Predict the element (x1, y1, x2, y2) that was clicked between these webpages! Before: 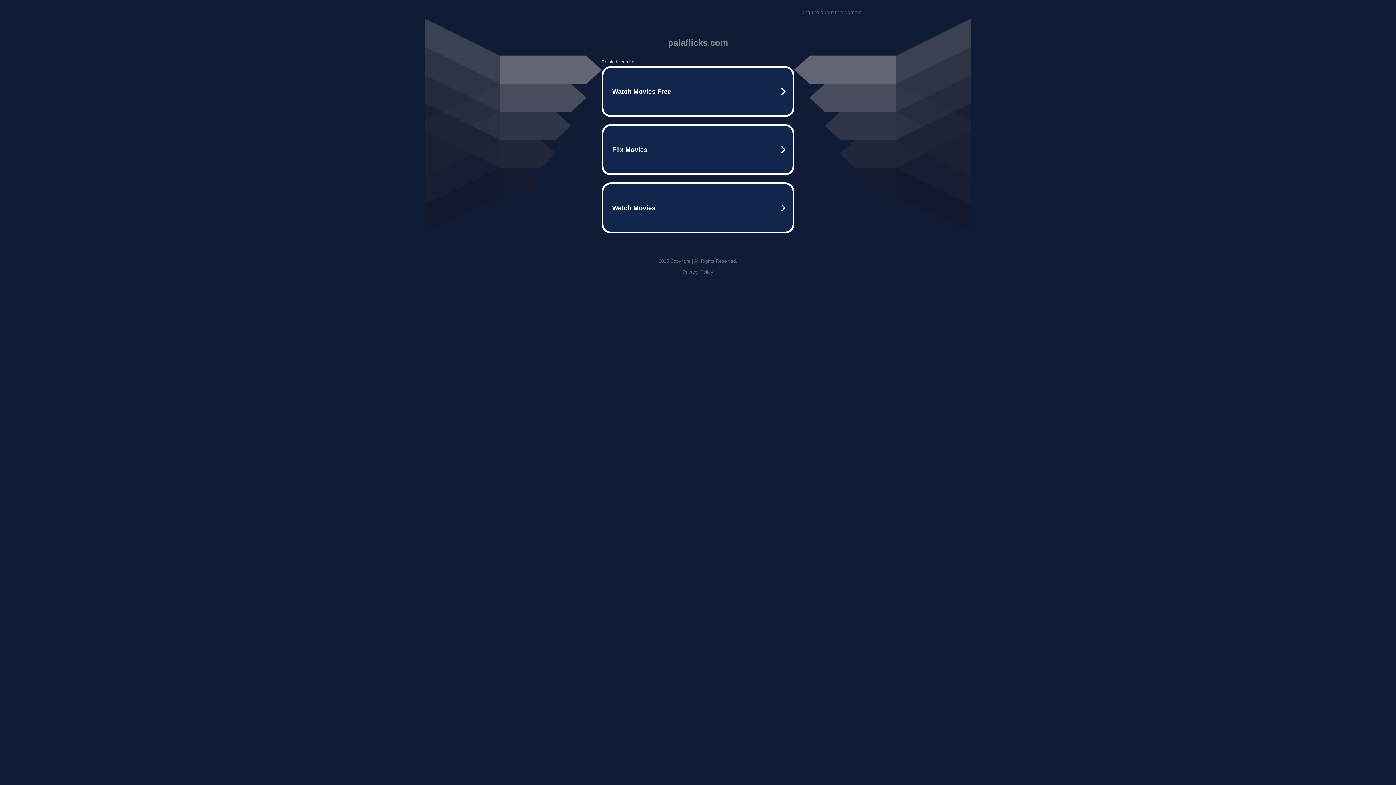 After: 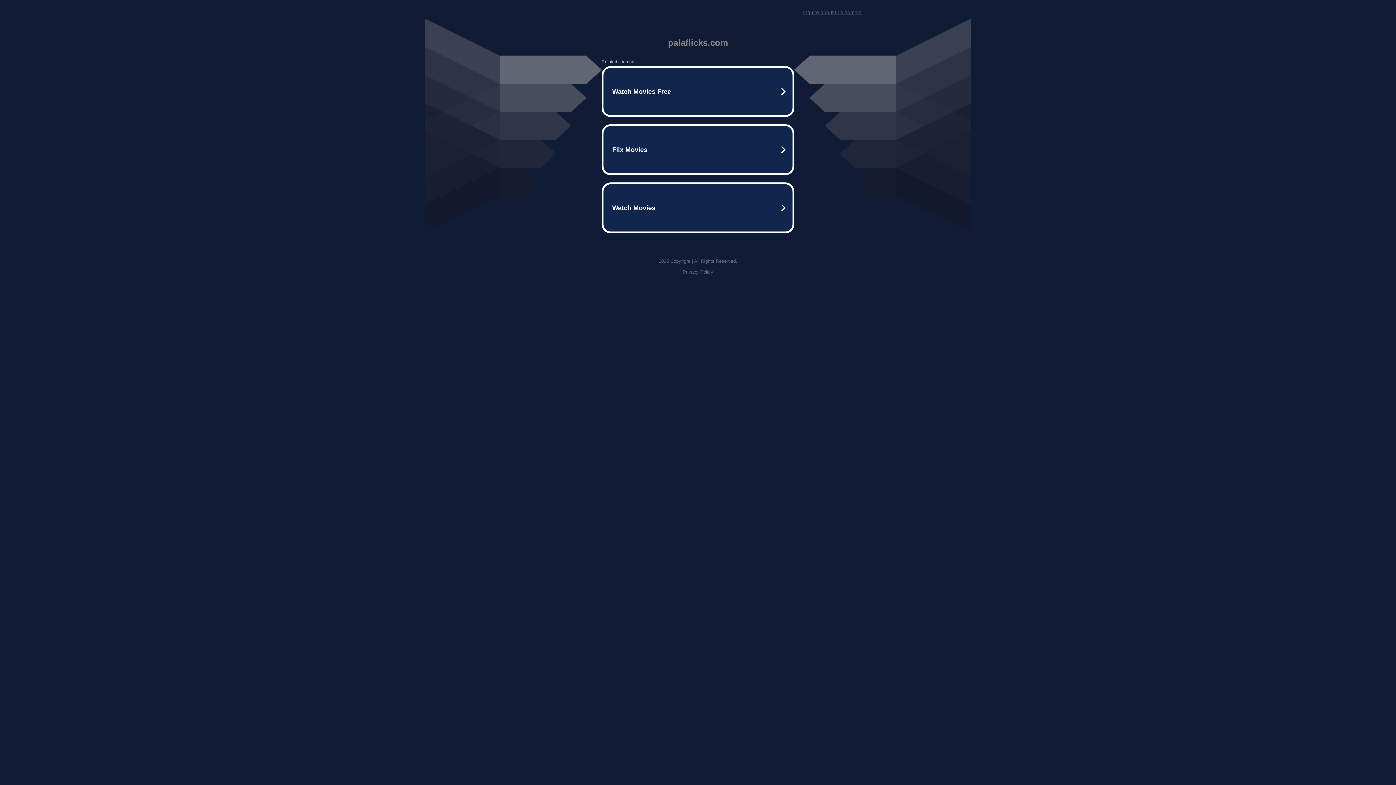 Action: bbox: (682, 269, 713, 274) label: Privacy Policy